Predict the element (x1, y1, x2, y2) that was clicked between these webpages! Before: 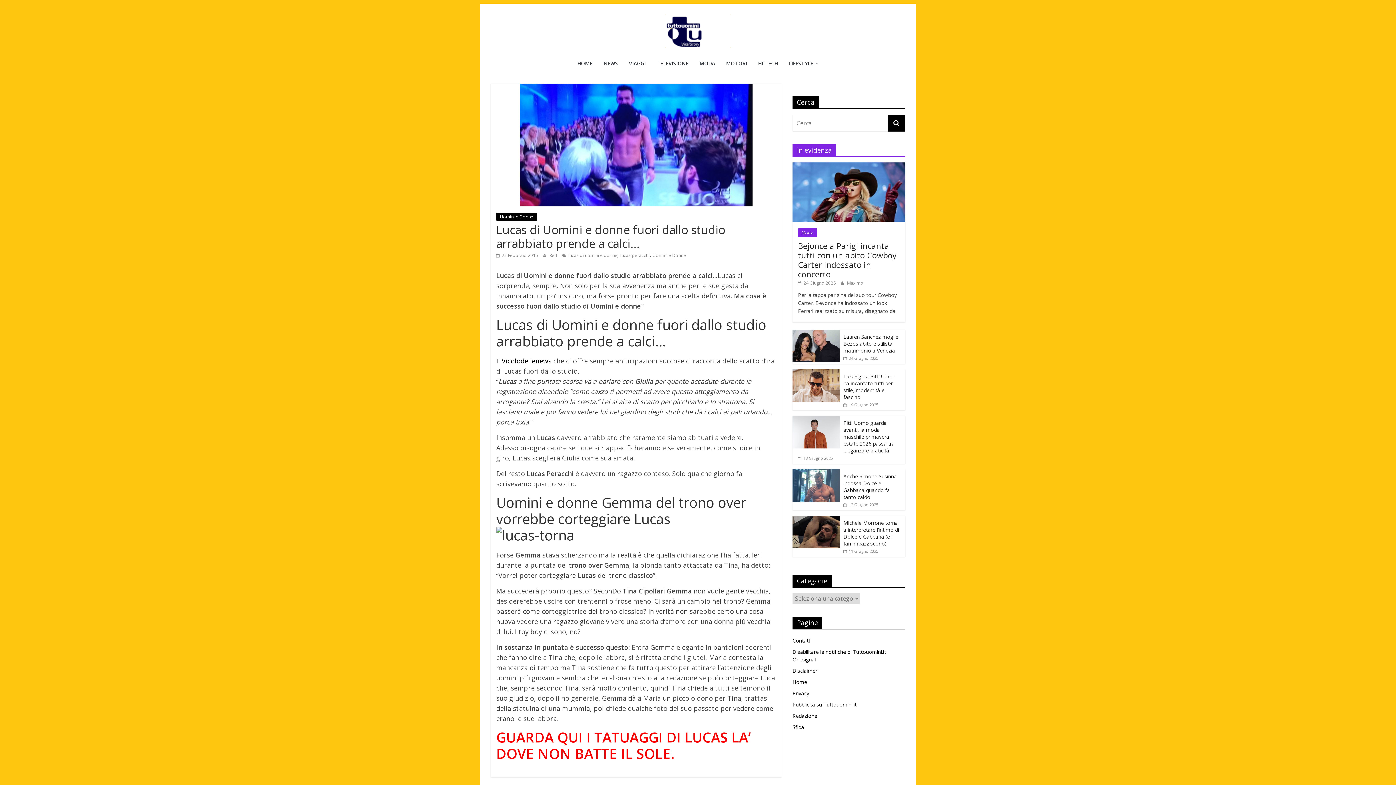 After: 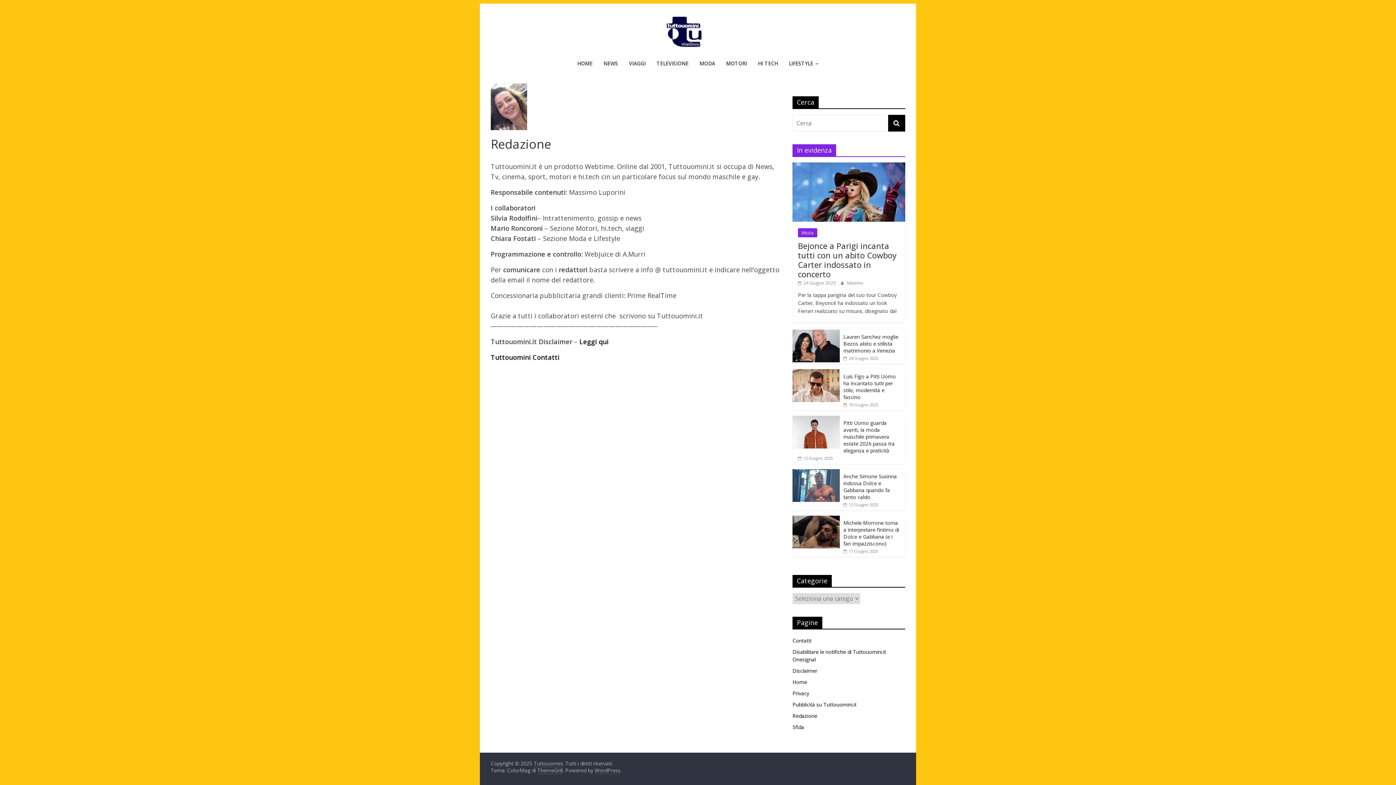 Action: bbox: (792, 712, 817, 719) label: Redazione